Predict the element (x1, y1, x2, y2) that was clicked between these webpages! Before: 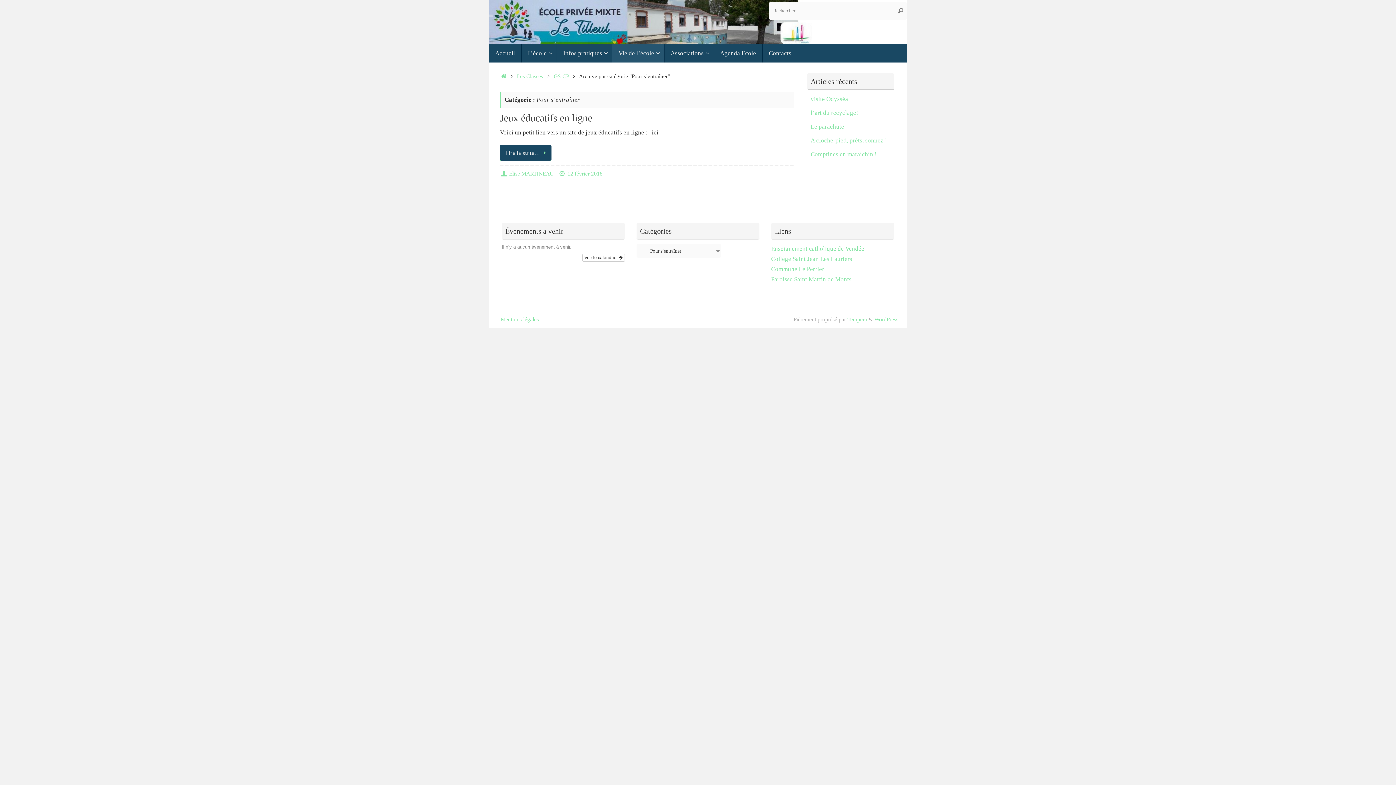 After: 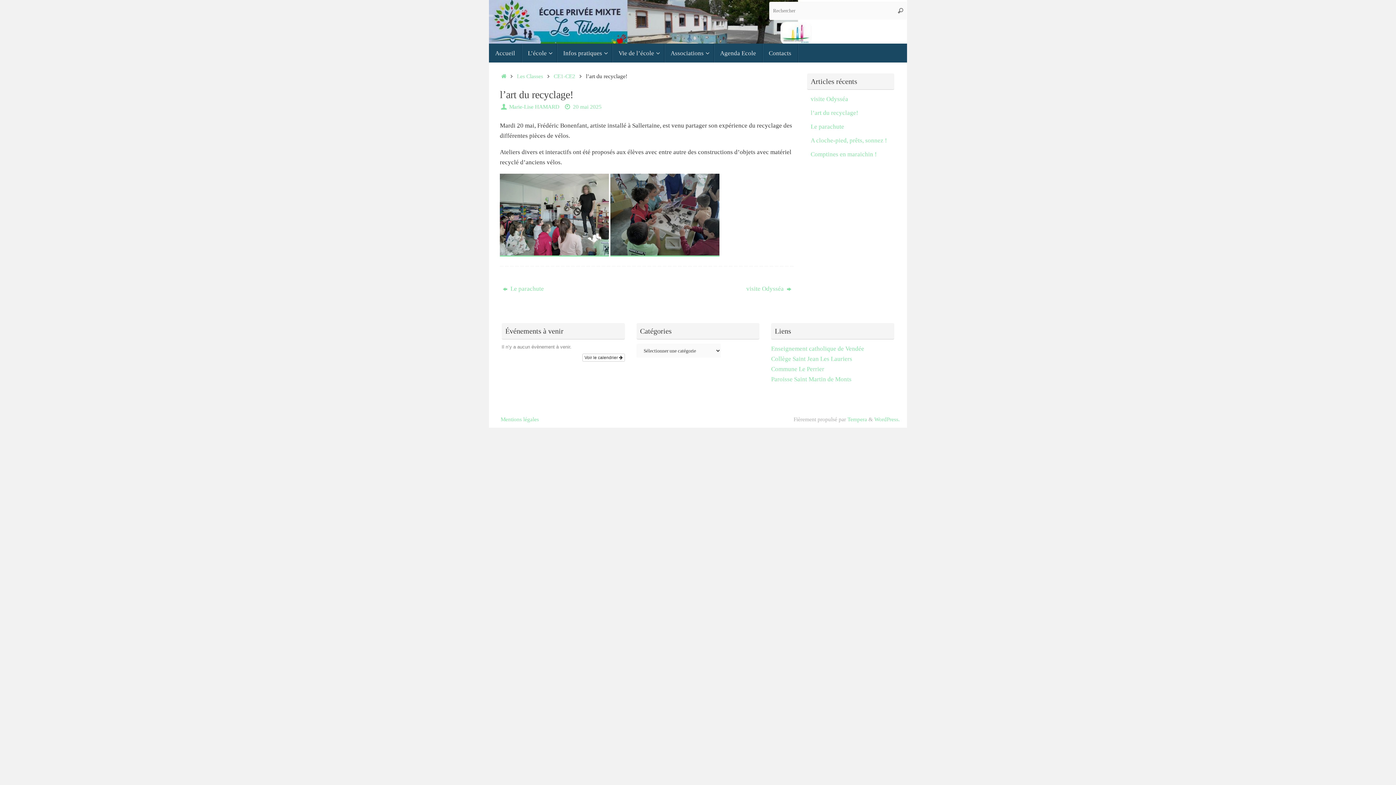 Action: bbox: (810, 109, 858, 116) label: l’art du recyclage!